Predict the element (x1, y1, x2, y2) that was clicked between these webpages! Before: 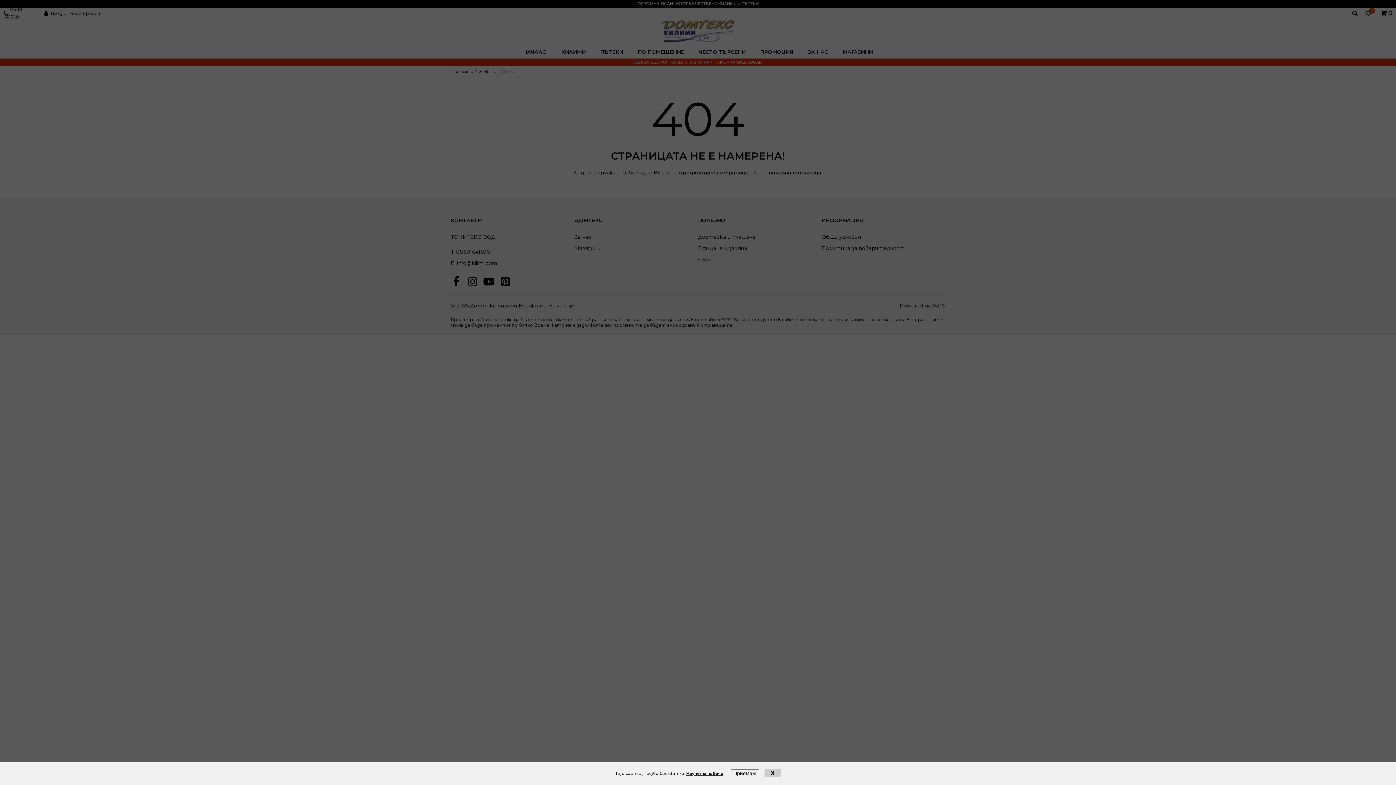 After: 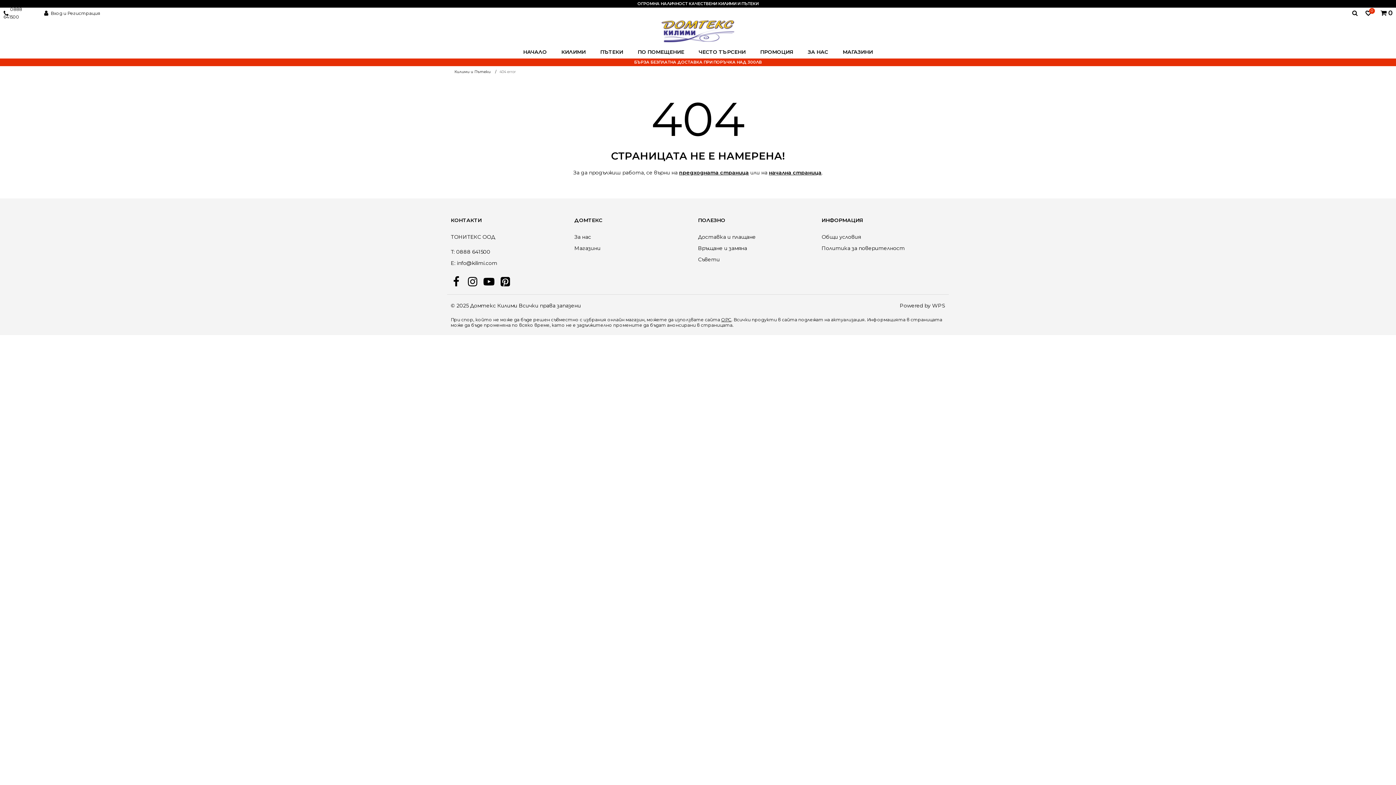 Action: label: X bbox: (764, 769, 780, 777)